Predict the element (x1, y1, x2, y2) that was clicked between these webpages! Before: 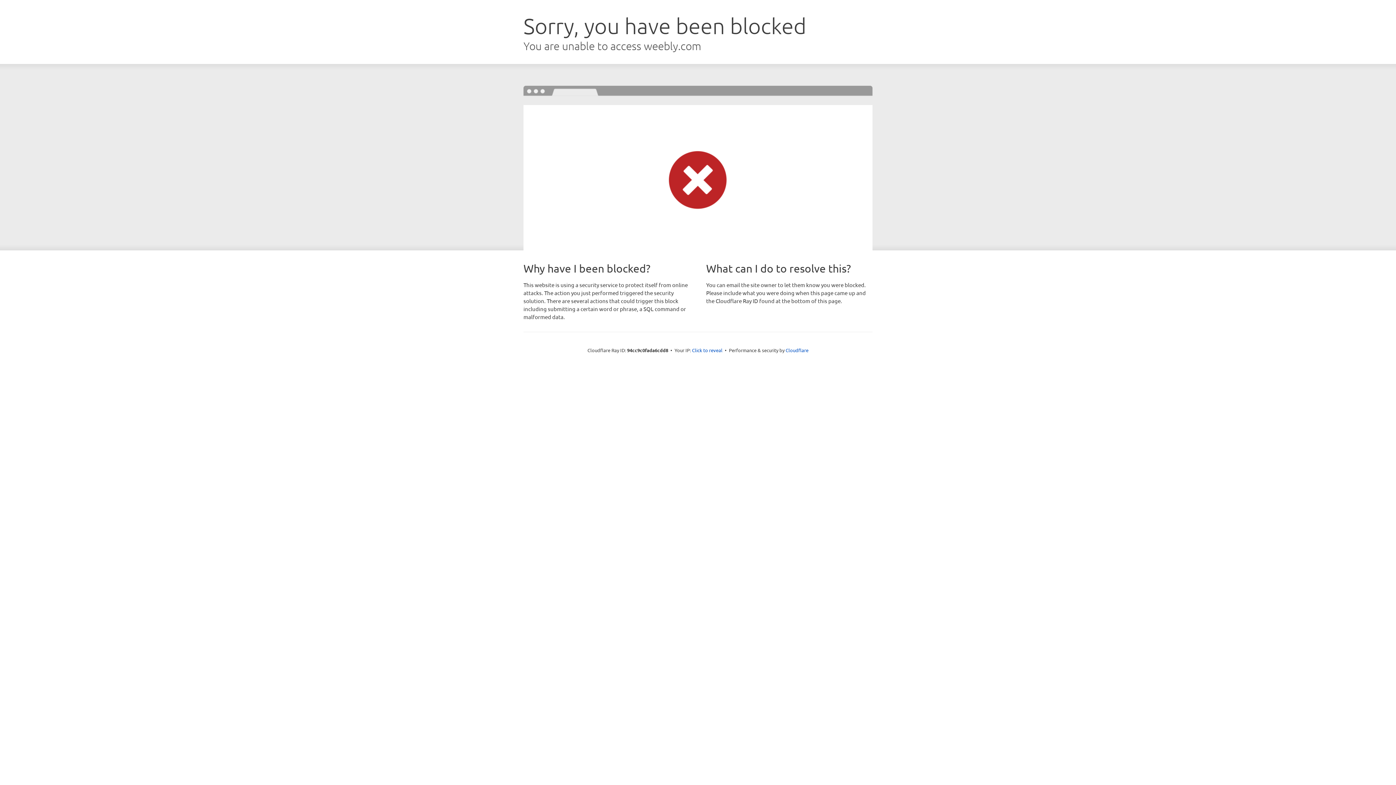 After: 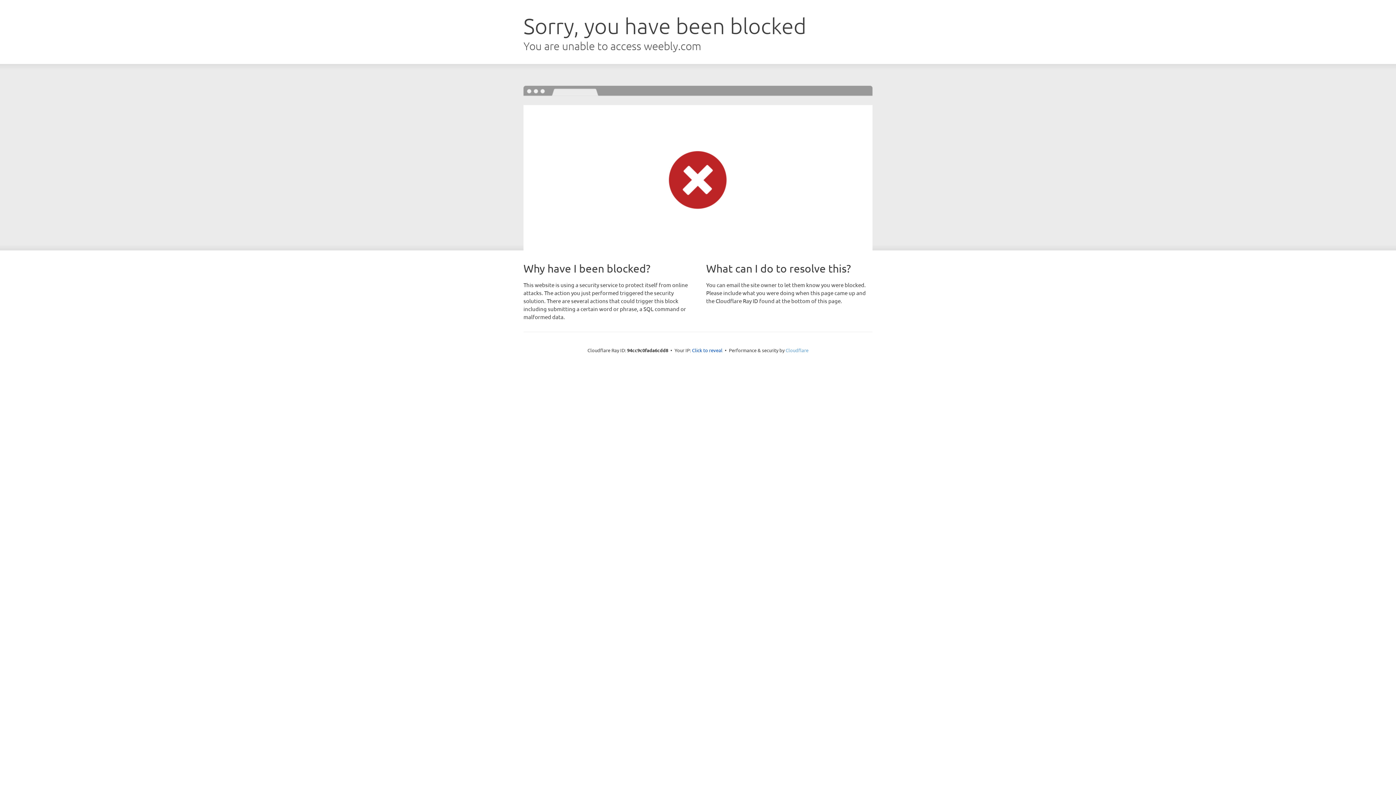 Action: bbox: (785, 347, 808, 353) label: Cloudflare